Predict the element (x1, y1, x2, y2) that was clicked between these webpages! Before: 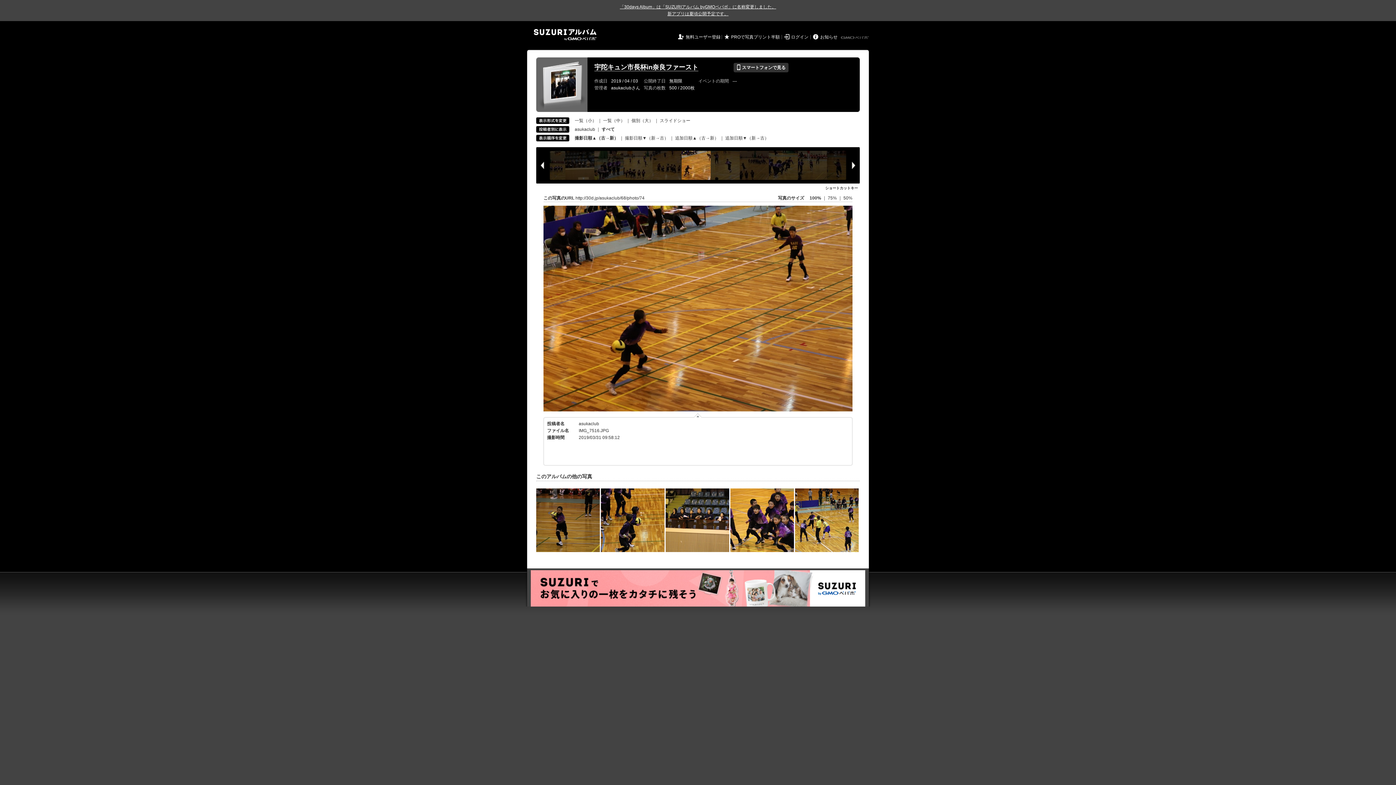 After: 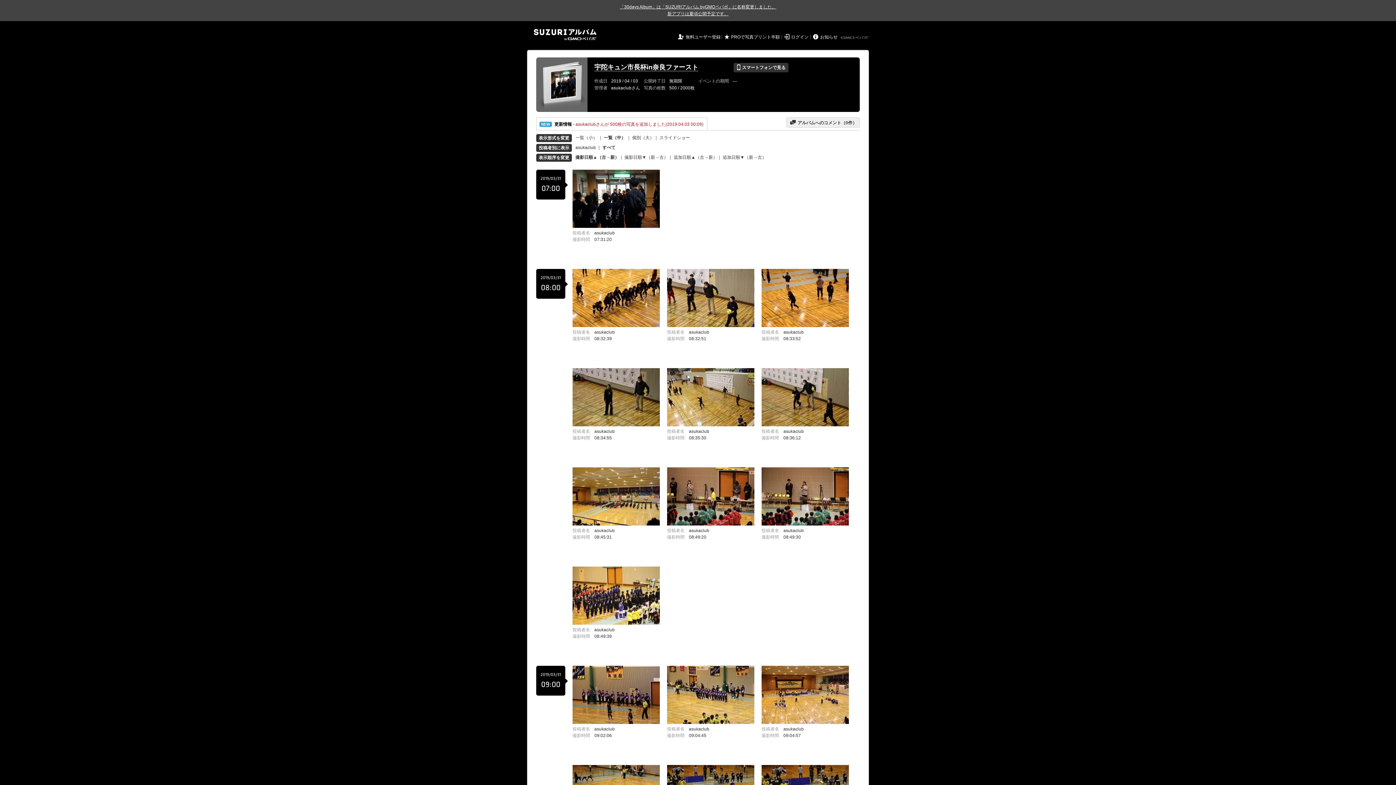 Action: label: 一覧（中） bbox: (603, 118, 625, 123)